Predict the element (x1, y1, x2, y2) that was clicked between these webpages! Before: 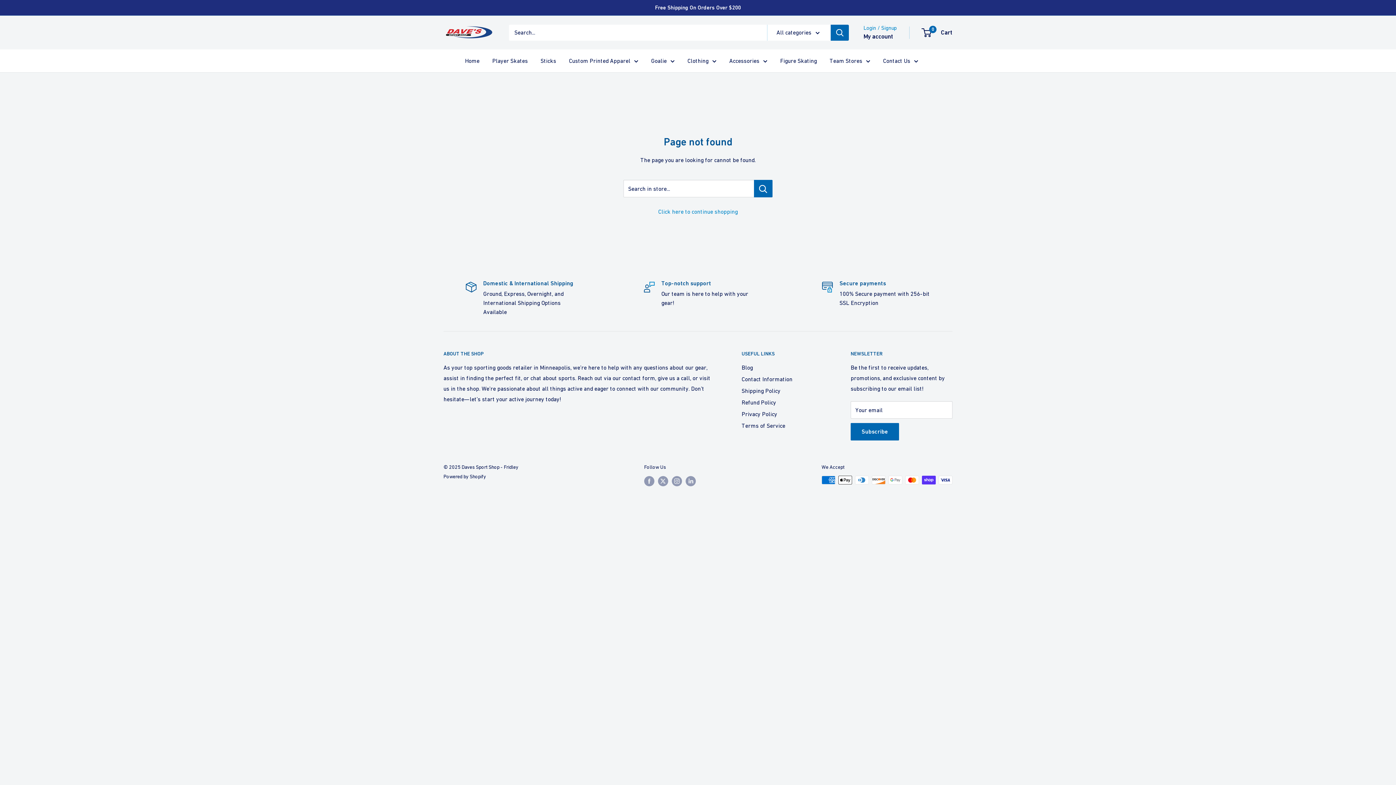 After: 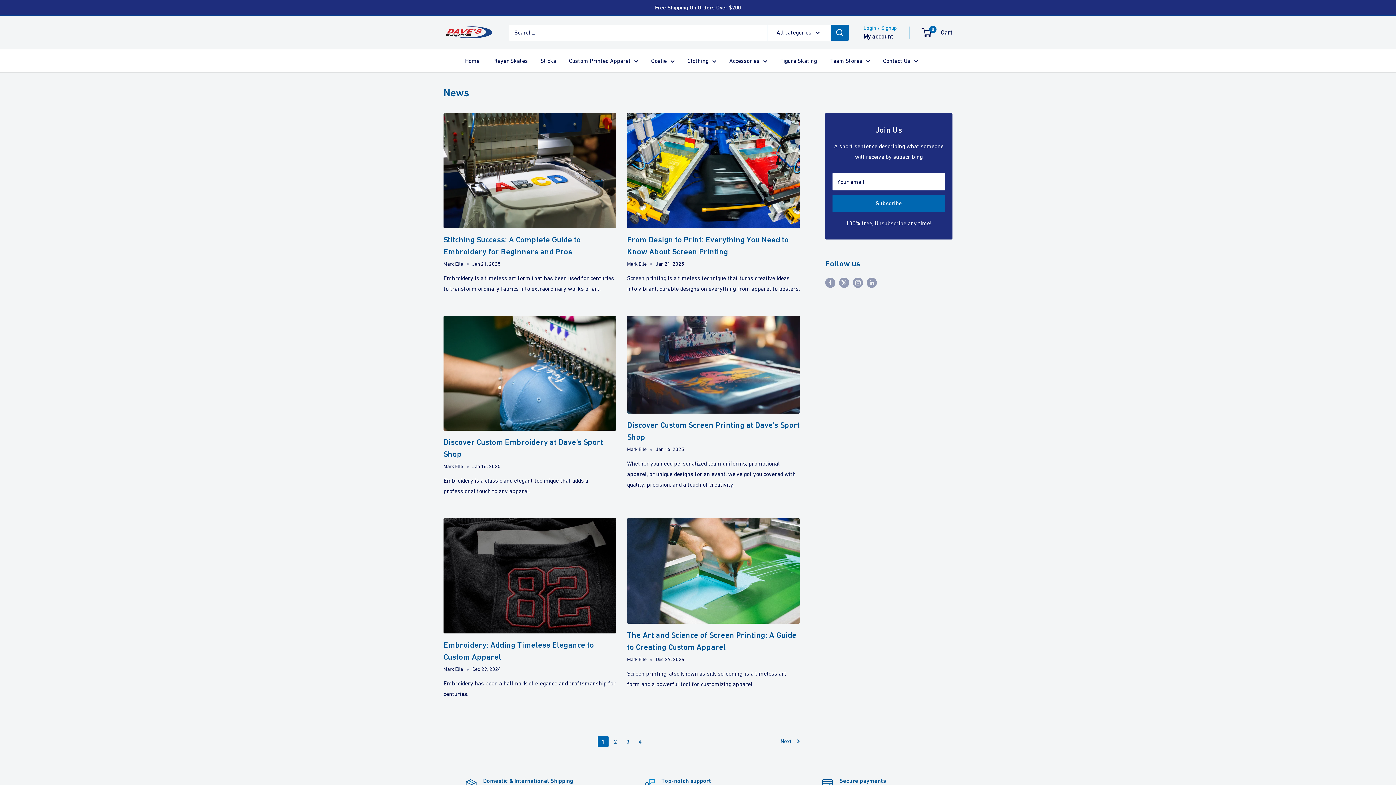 Action: label: Blog bbox: (741, 361, 825, 373)